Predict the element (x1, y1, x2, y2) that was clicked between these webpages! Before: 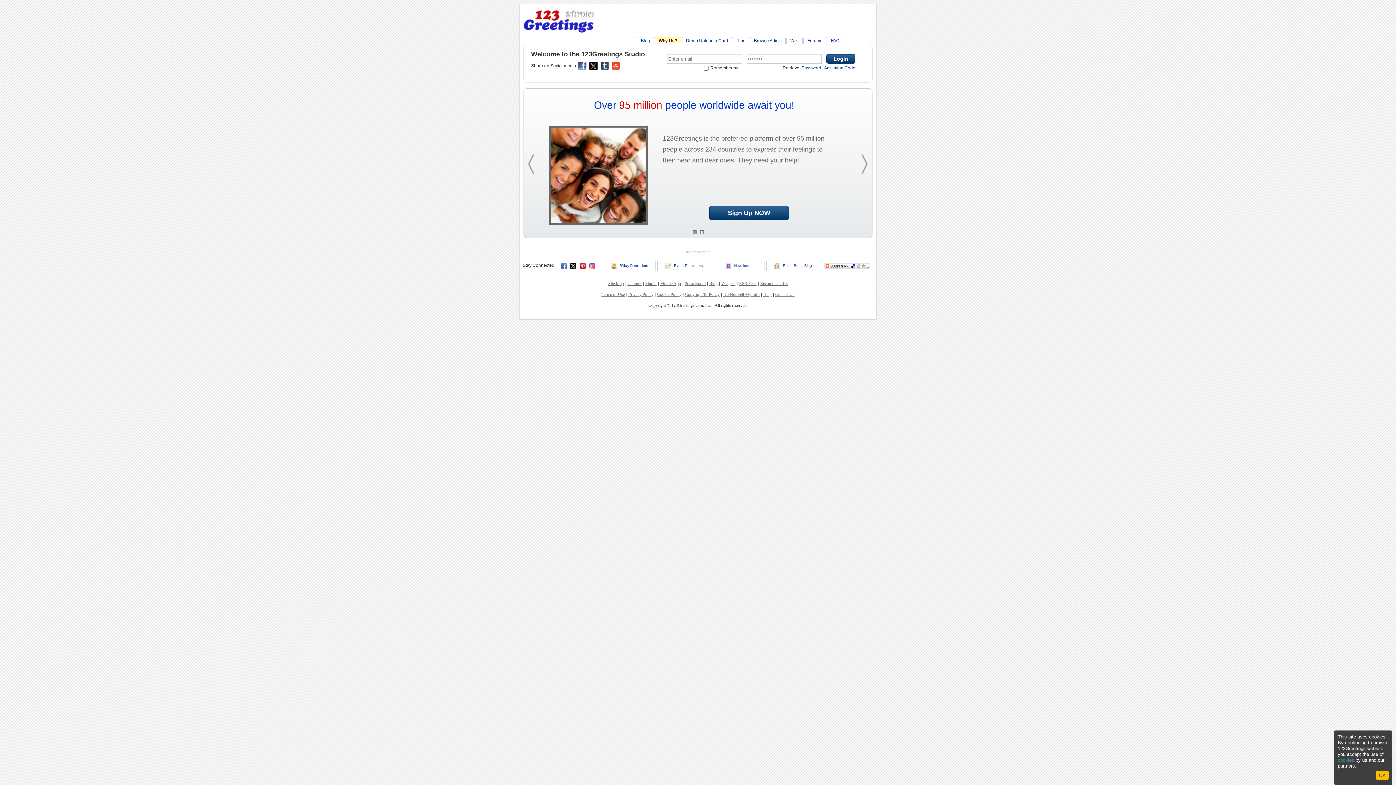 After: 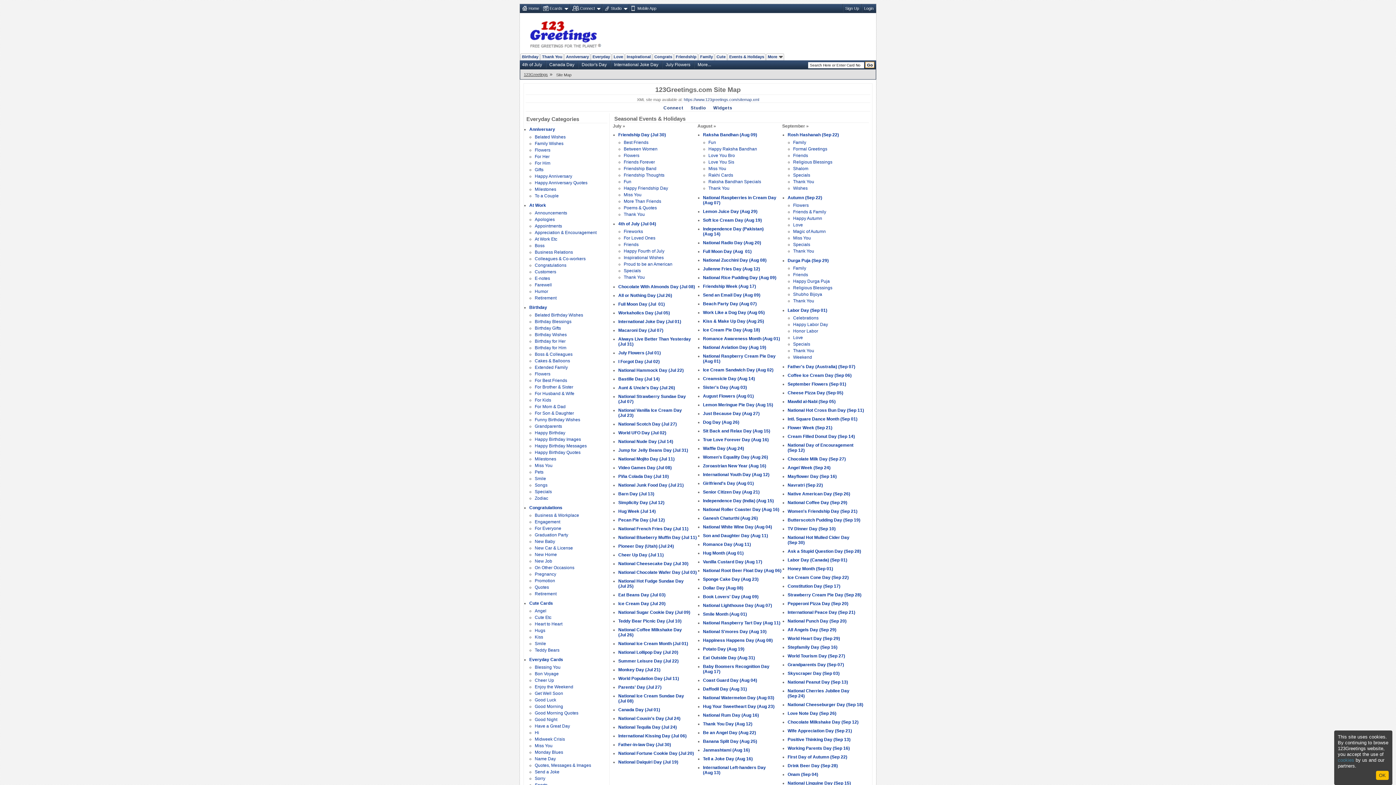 Action: bbox: (608, 281, 624, 286) label: Site Map